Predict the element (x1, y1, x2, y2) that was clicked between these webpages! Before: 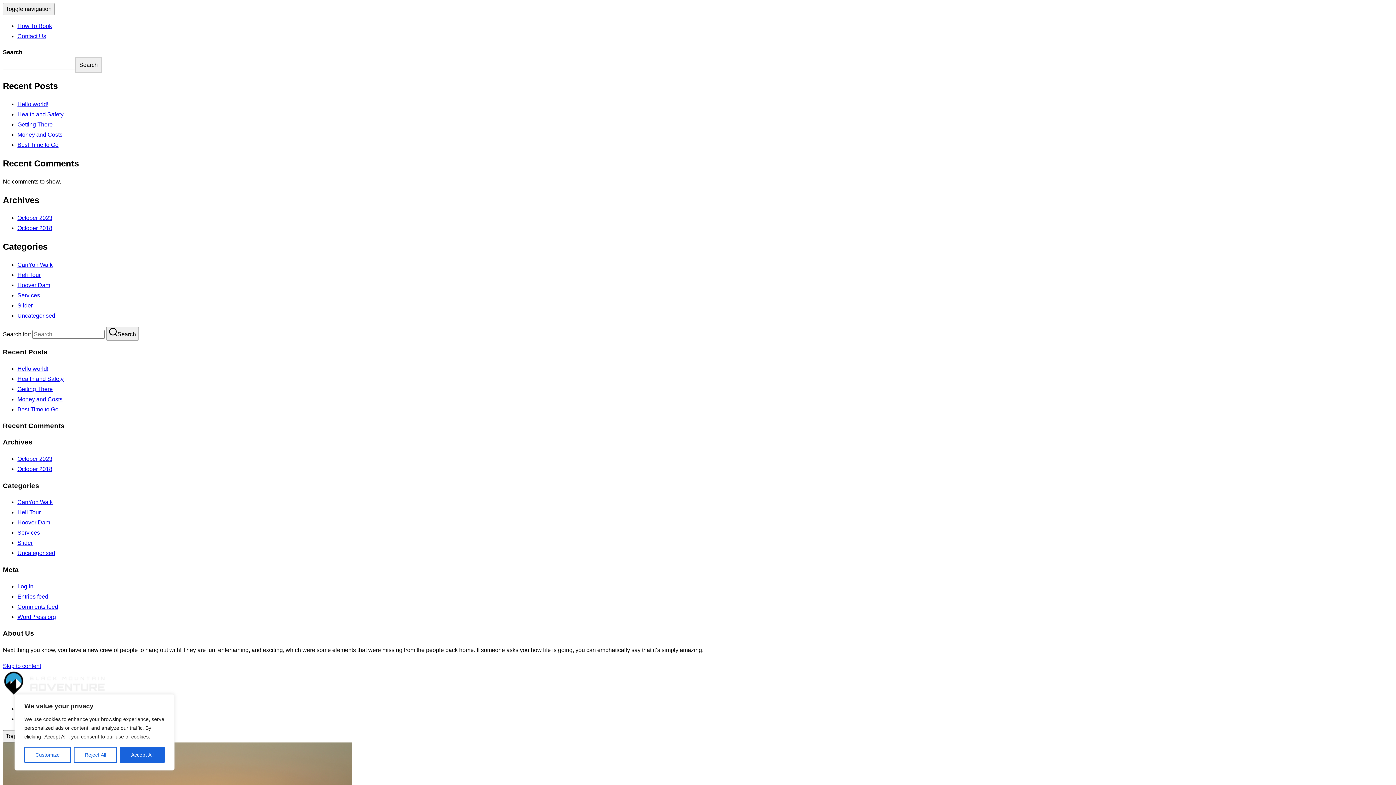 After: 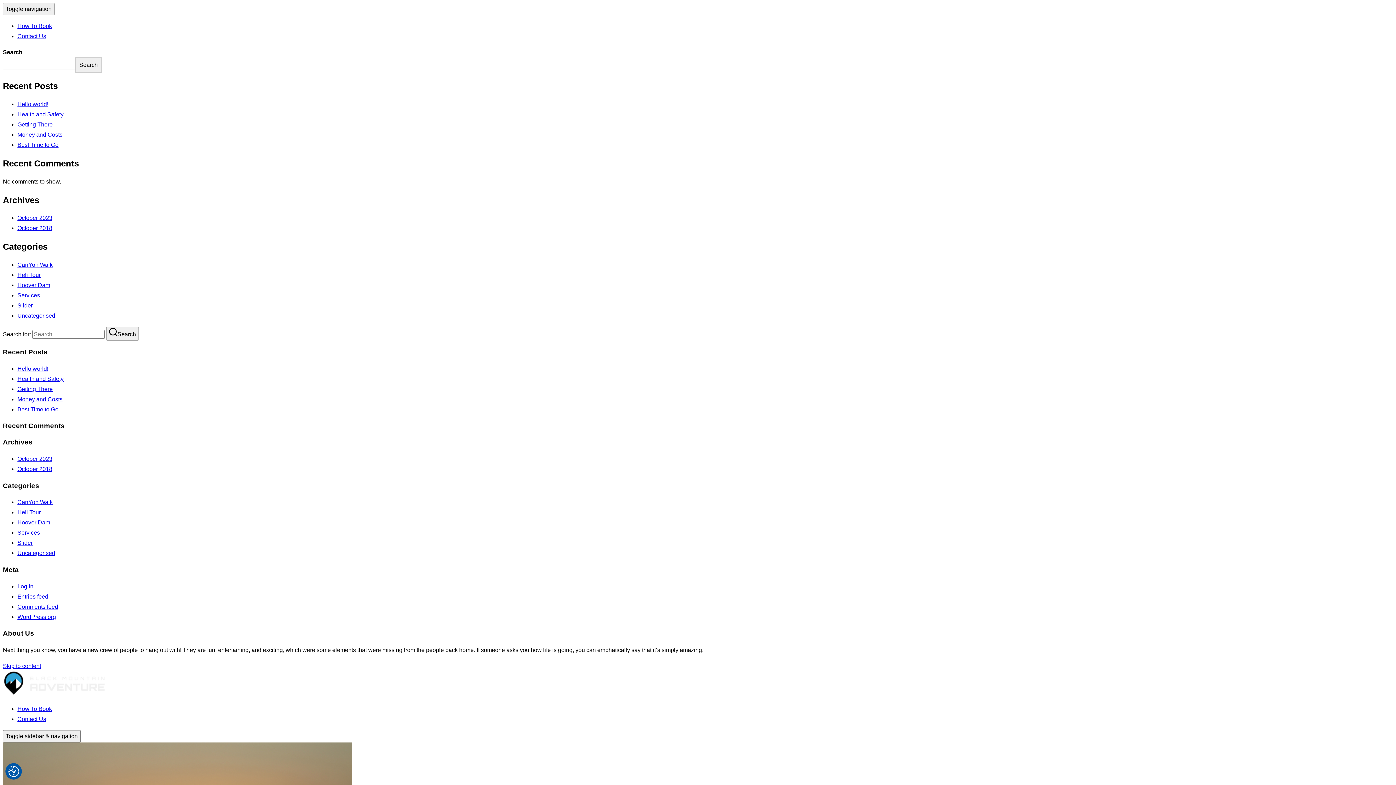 Action: label: Reject All bbox: (73, 747, 117, 763)